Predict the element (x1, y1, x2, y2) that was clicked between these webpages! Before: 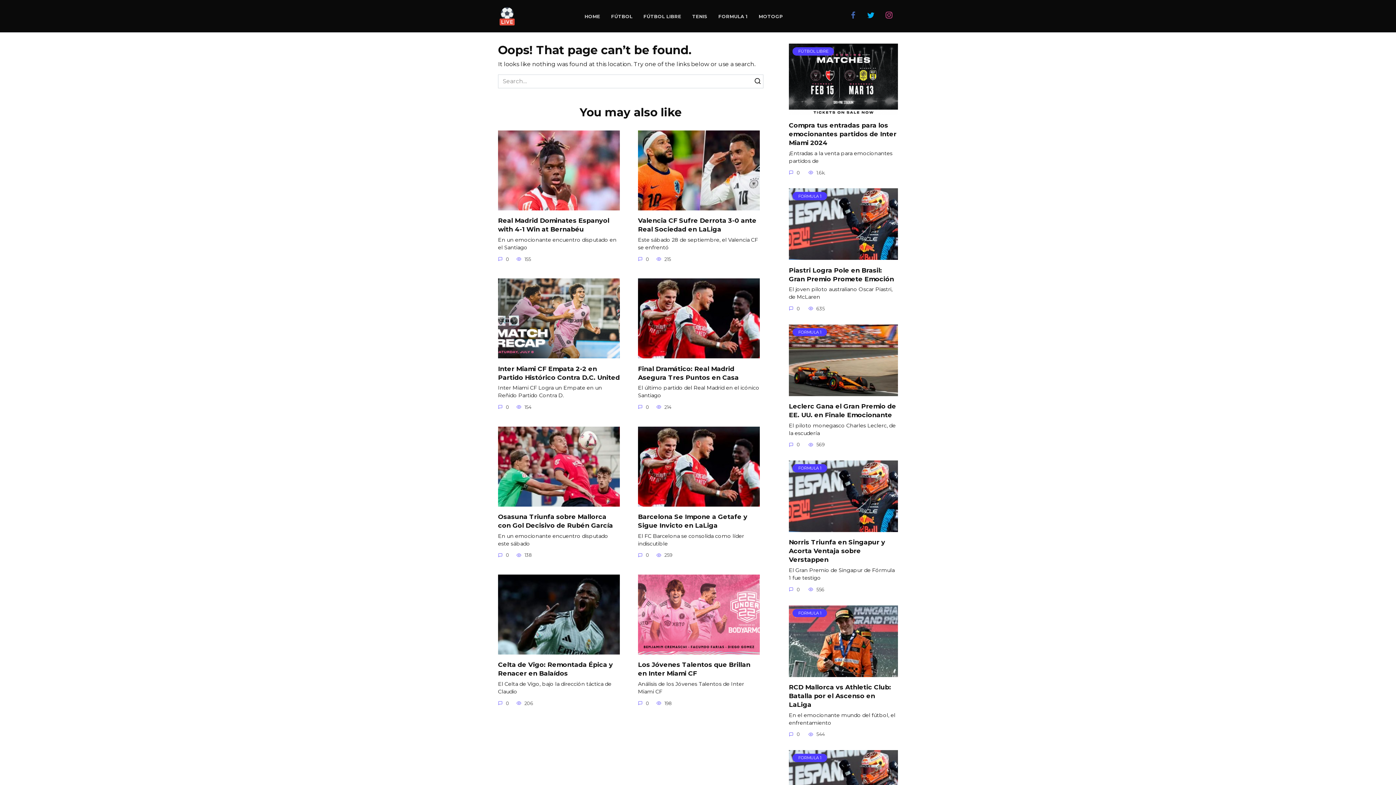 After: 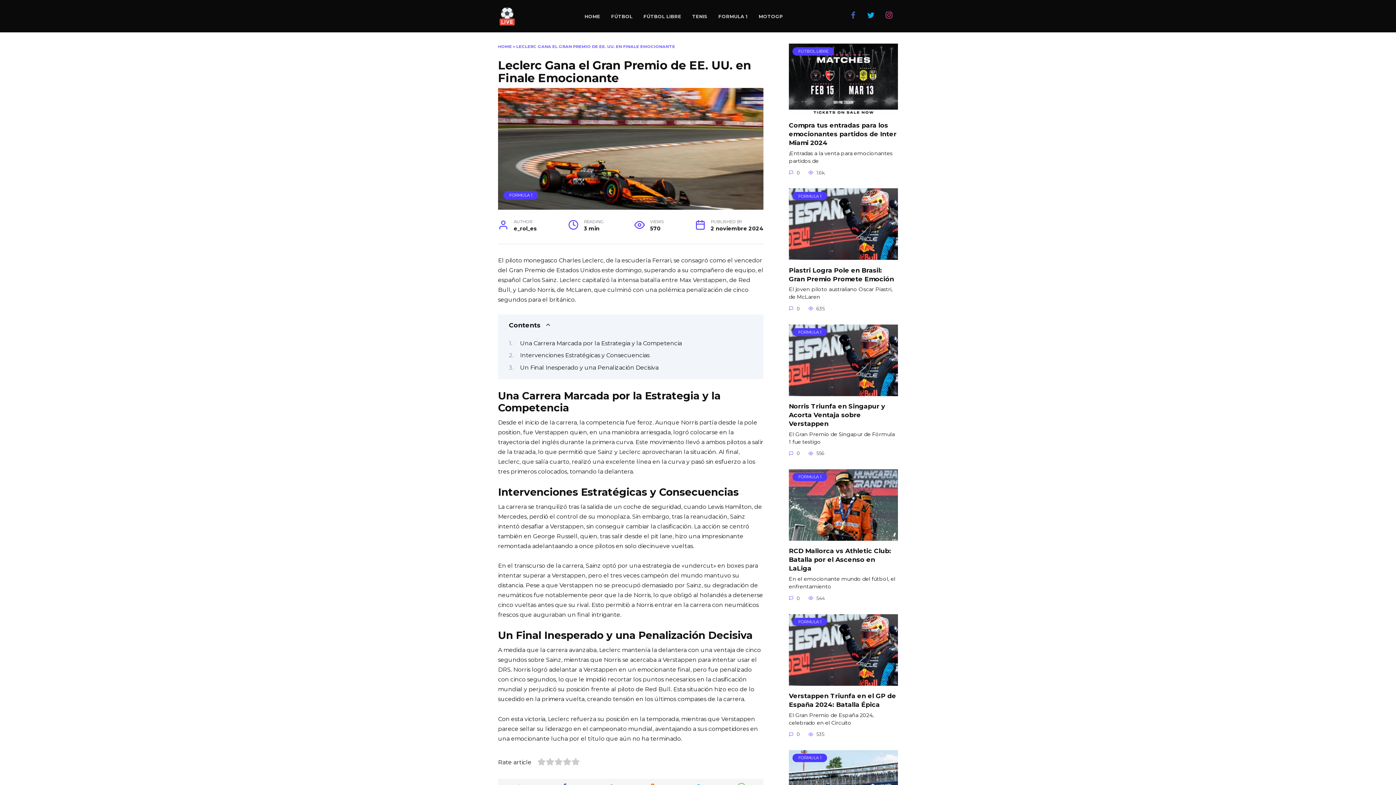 Action: label: FORMULA 1 bbox: (789, 388, 898, 395)